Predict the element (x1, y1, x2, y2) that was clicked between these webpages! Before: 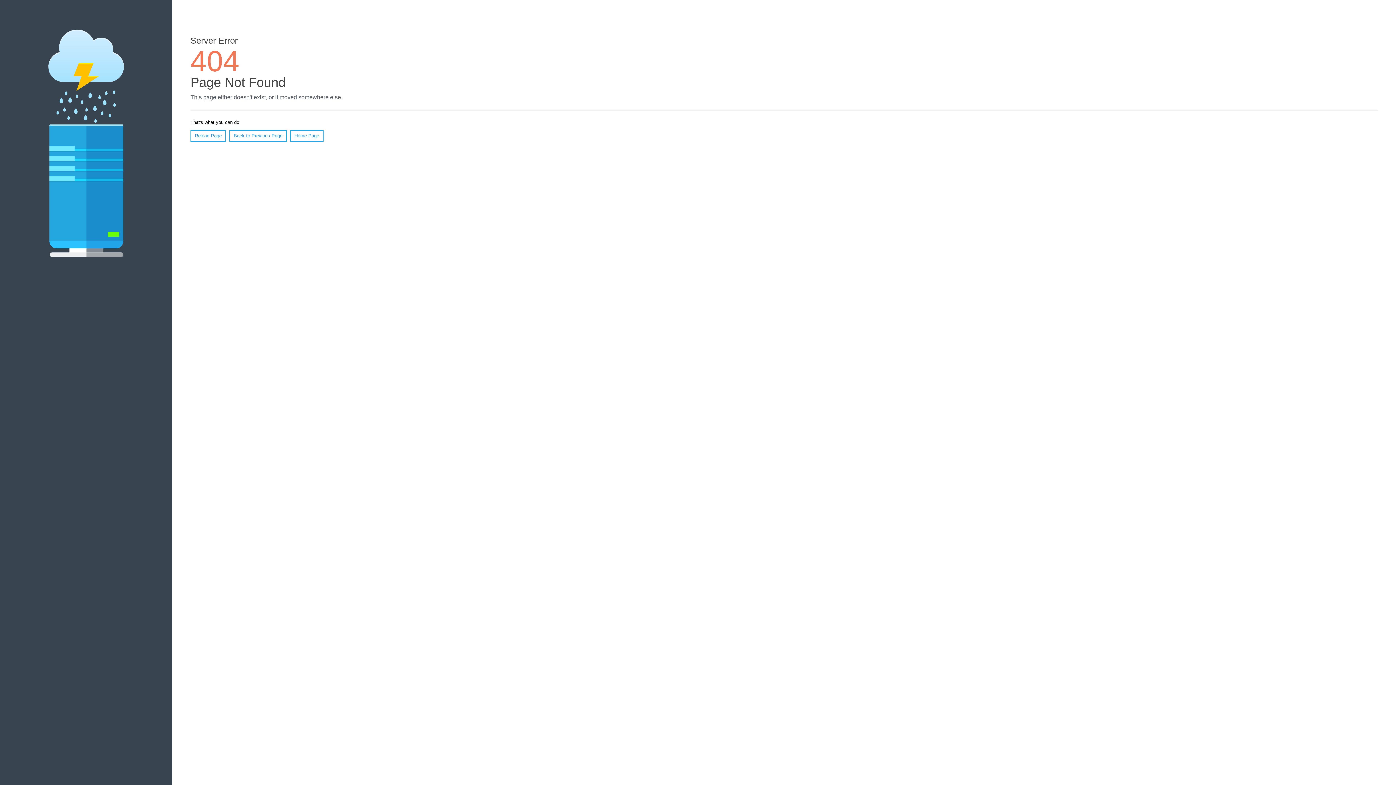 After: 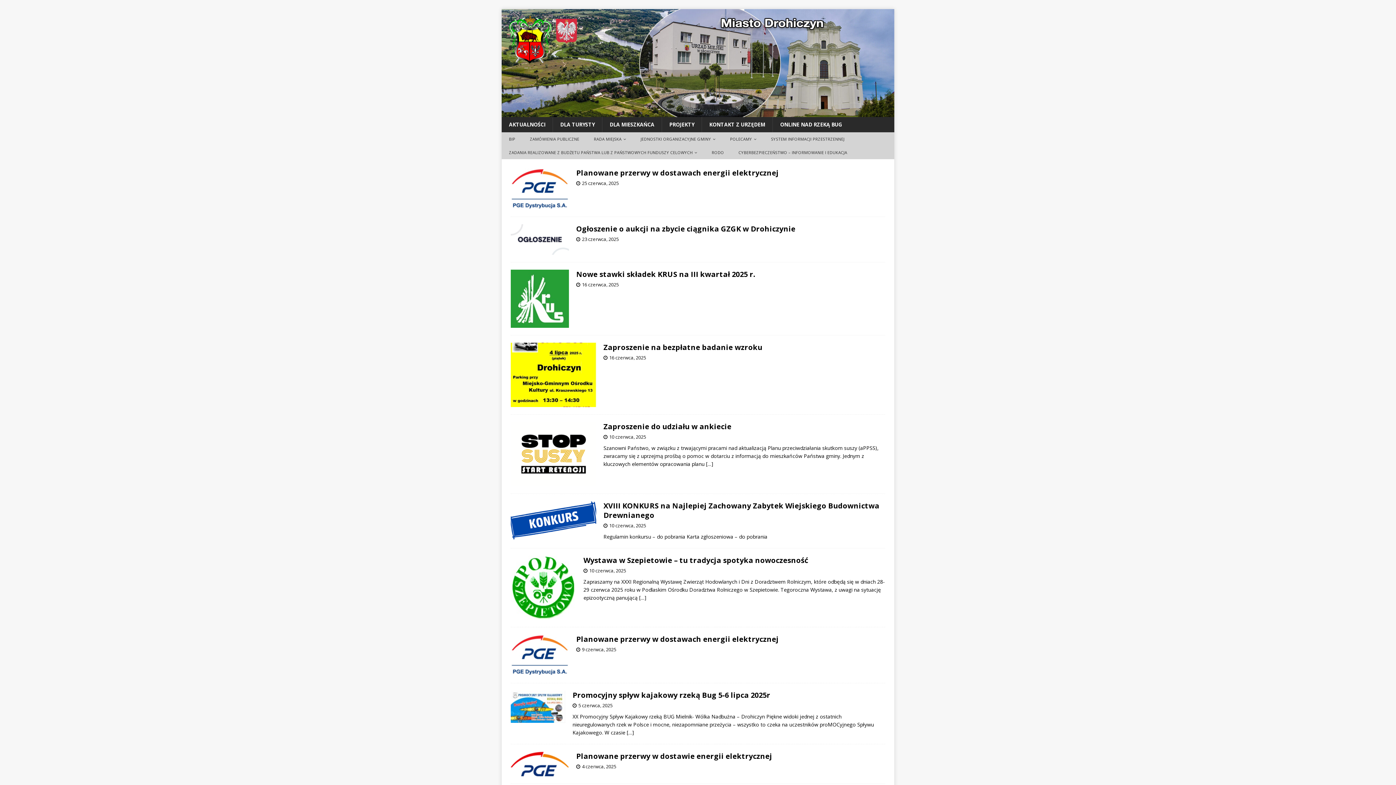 Action: label: Home Page bbox: (290, 130, 323, 141)